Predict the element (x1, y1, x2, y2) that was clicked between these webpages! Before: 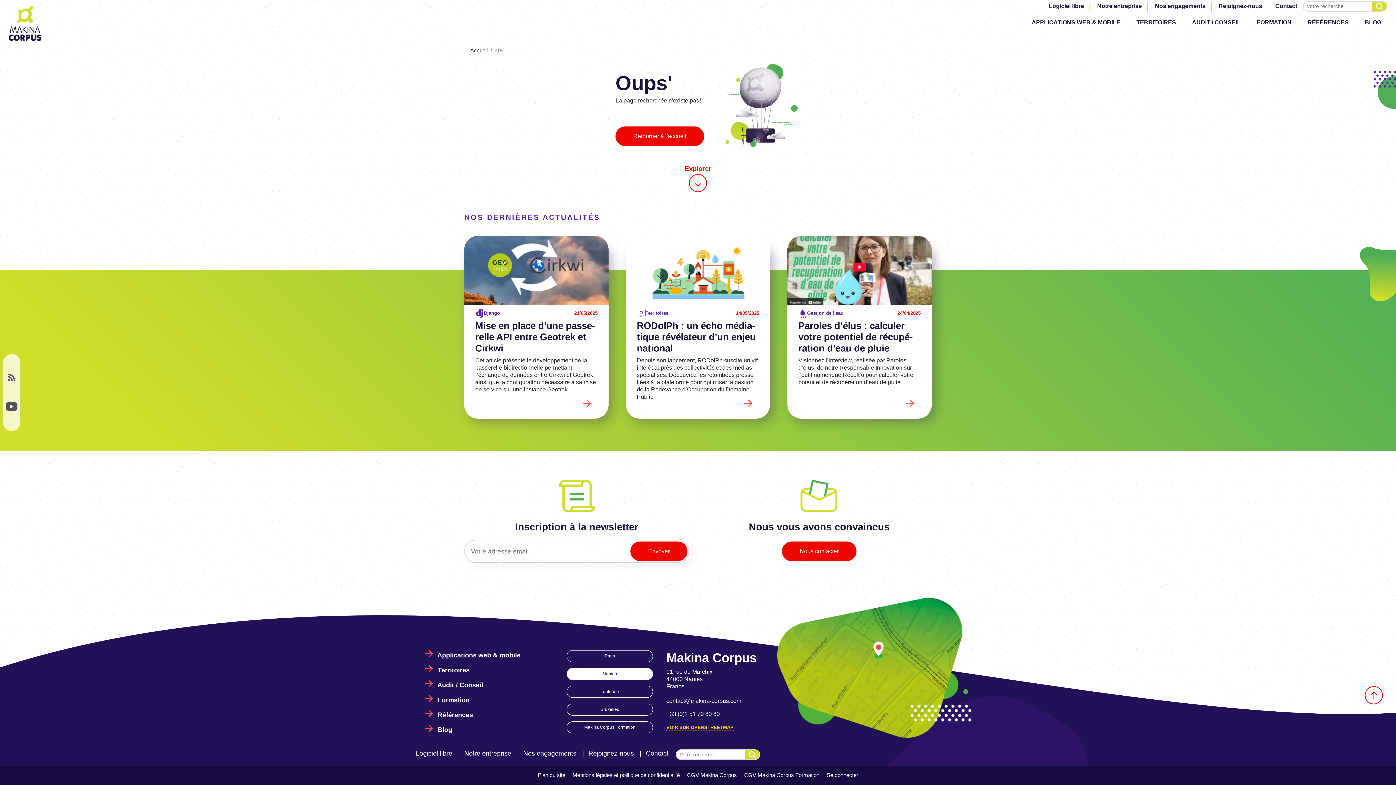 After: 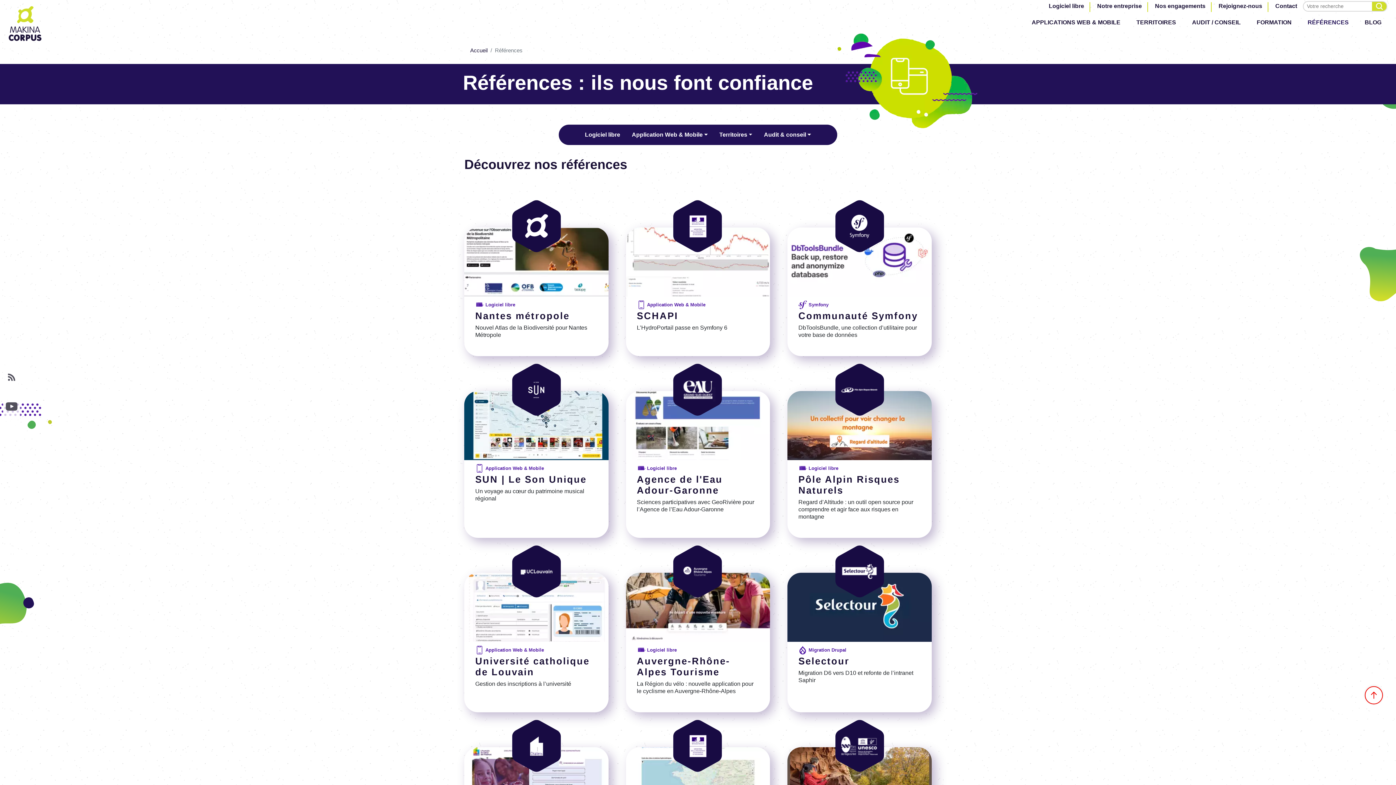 Action: bbox: (437, 711, 473, 718) label: Références